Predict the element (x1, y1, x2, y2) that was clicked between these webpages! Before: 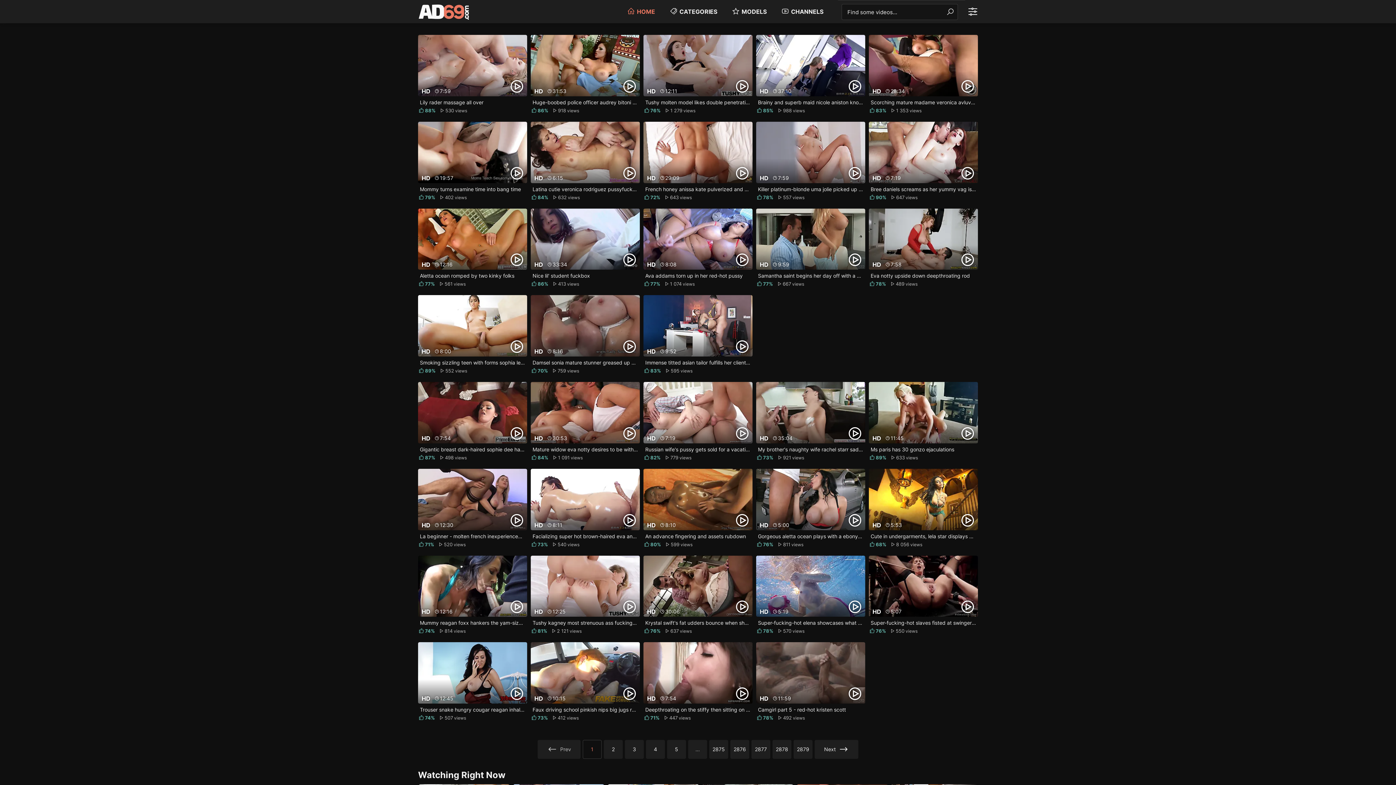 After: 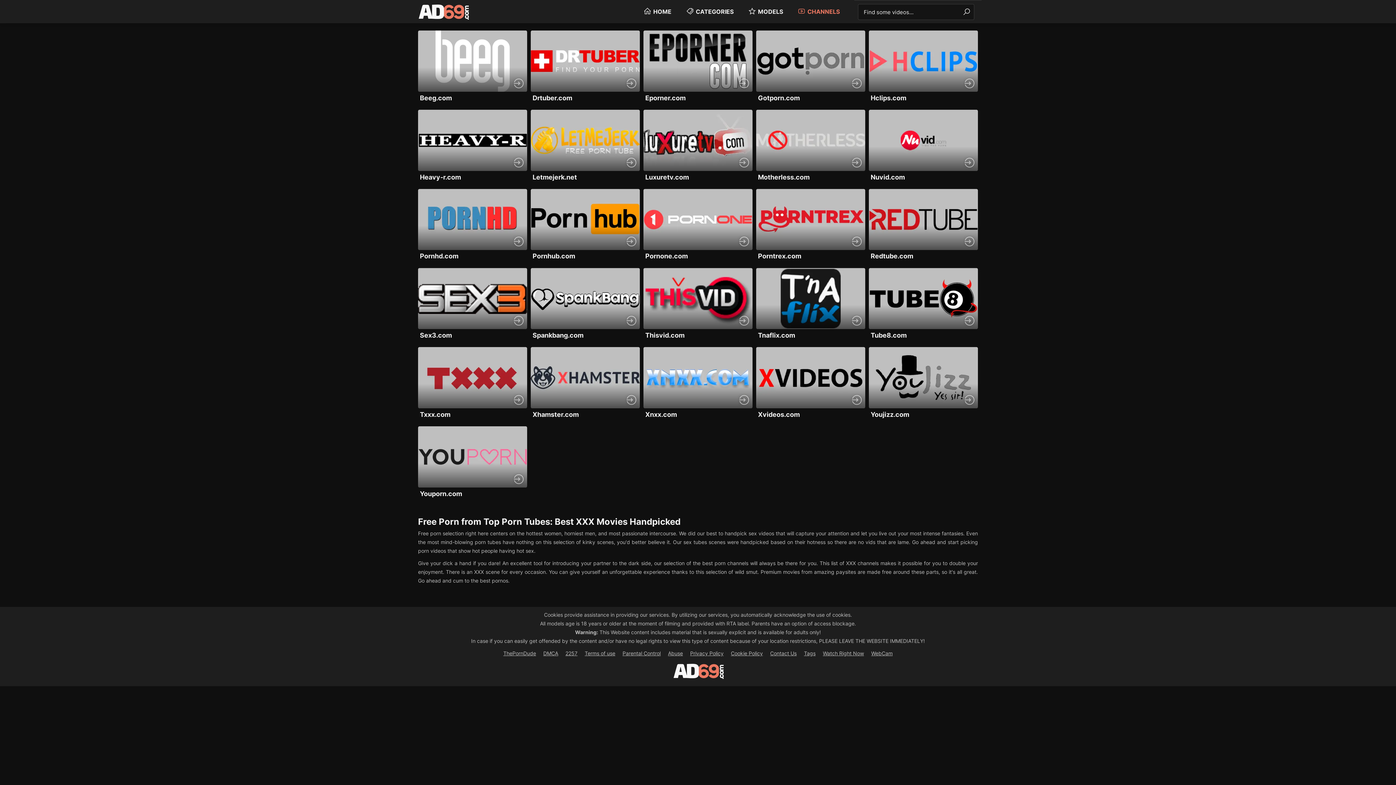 Action: bbox: (781, 5, 823, 17) label: CHANNELS